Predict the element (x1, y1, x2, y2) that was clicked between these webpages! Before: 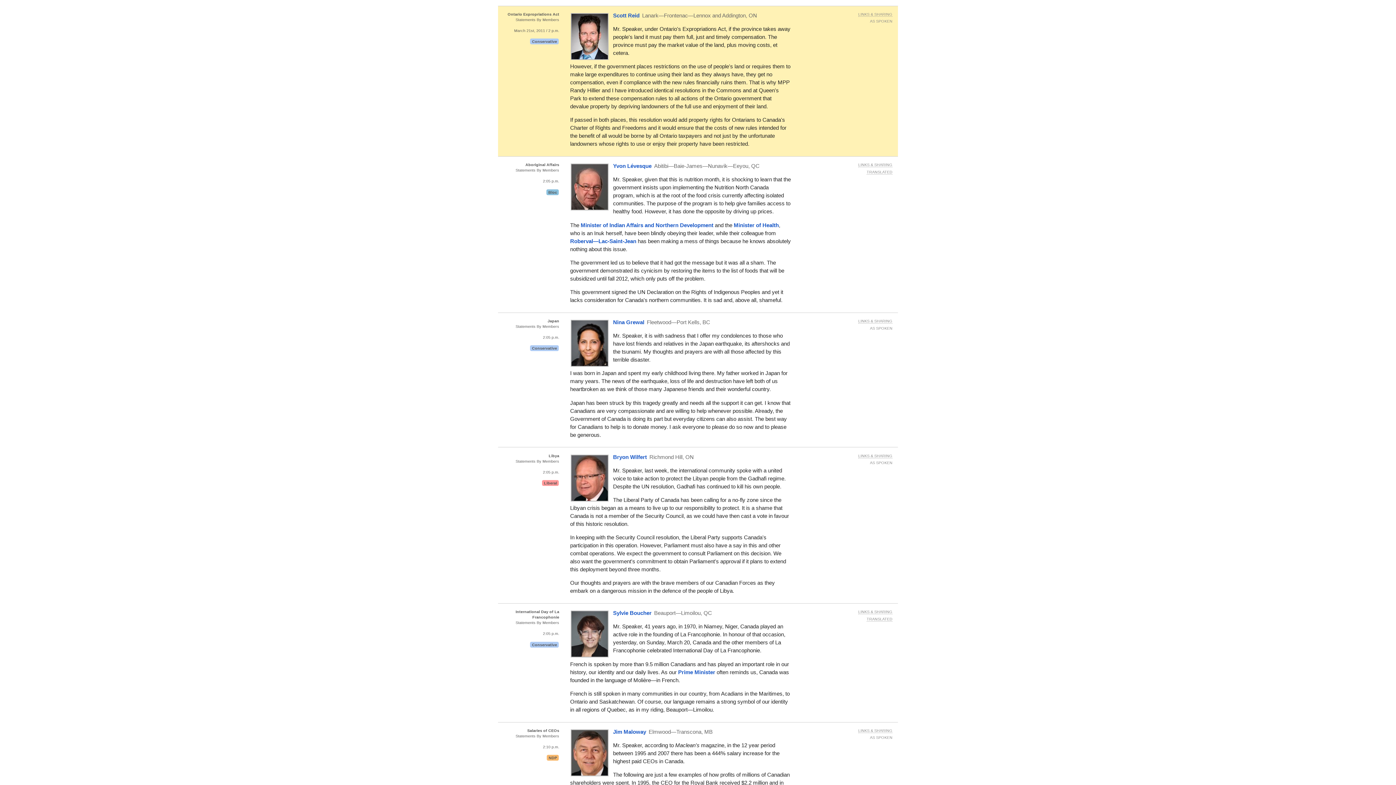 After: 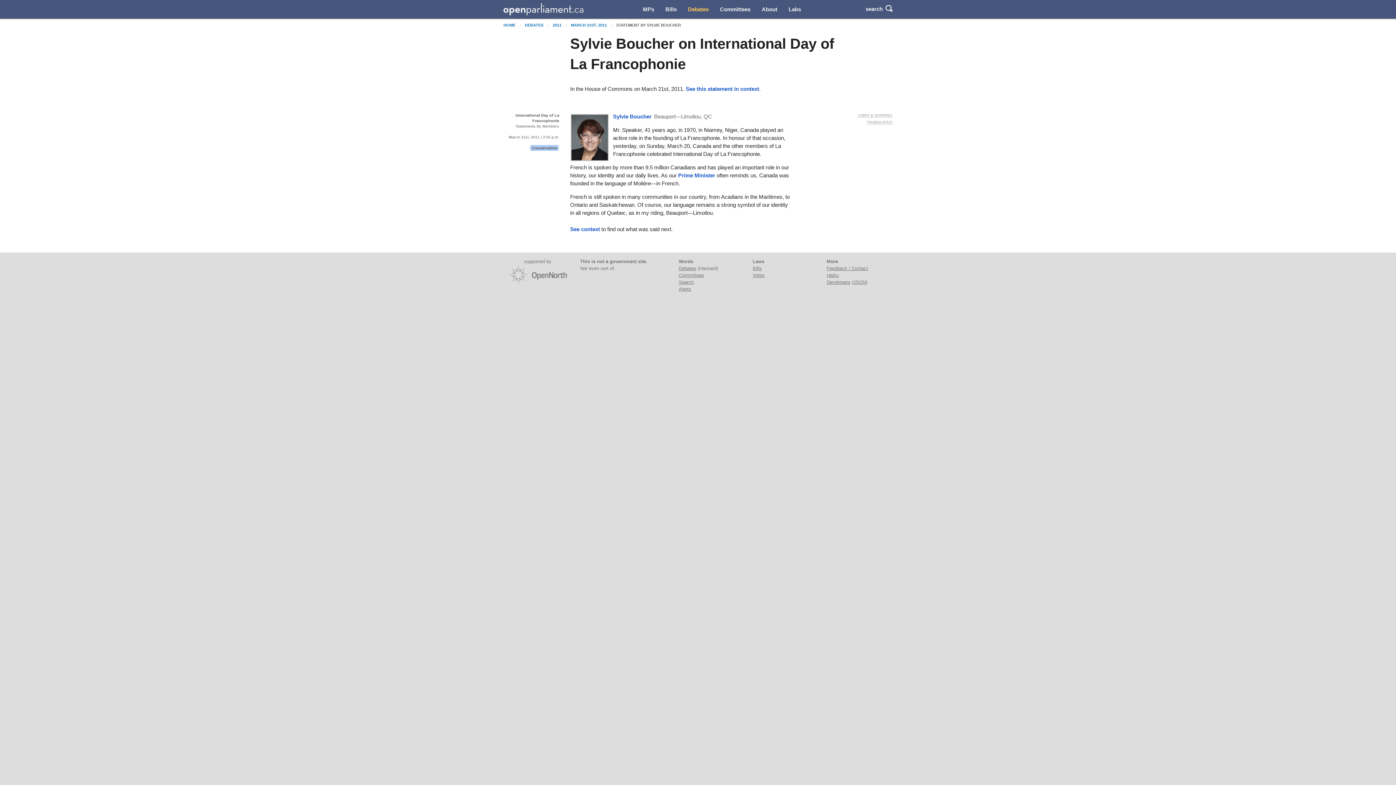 Action: bbox: (543, 631, 559, 636) label: 2:05 p.m.